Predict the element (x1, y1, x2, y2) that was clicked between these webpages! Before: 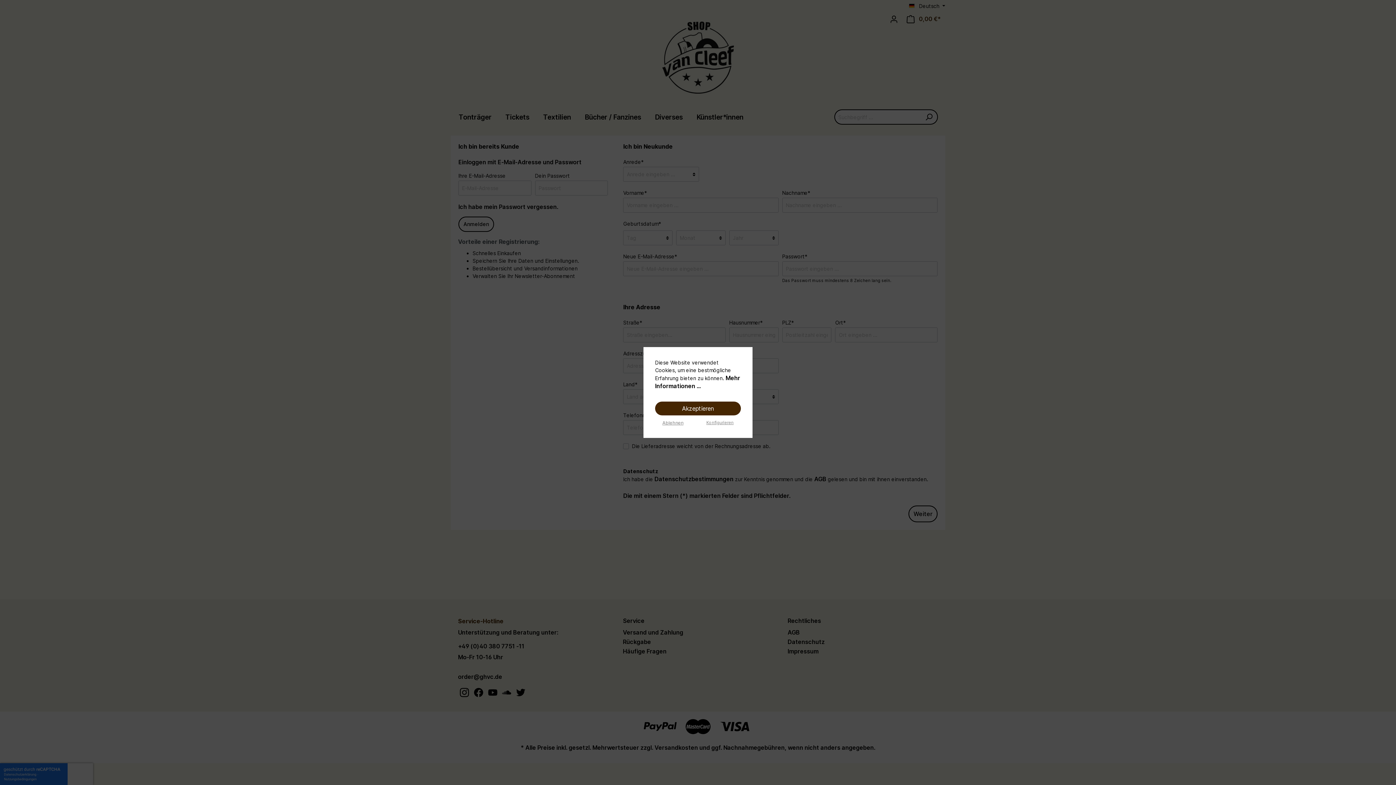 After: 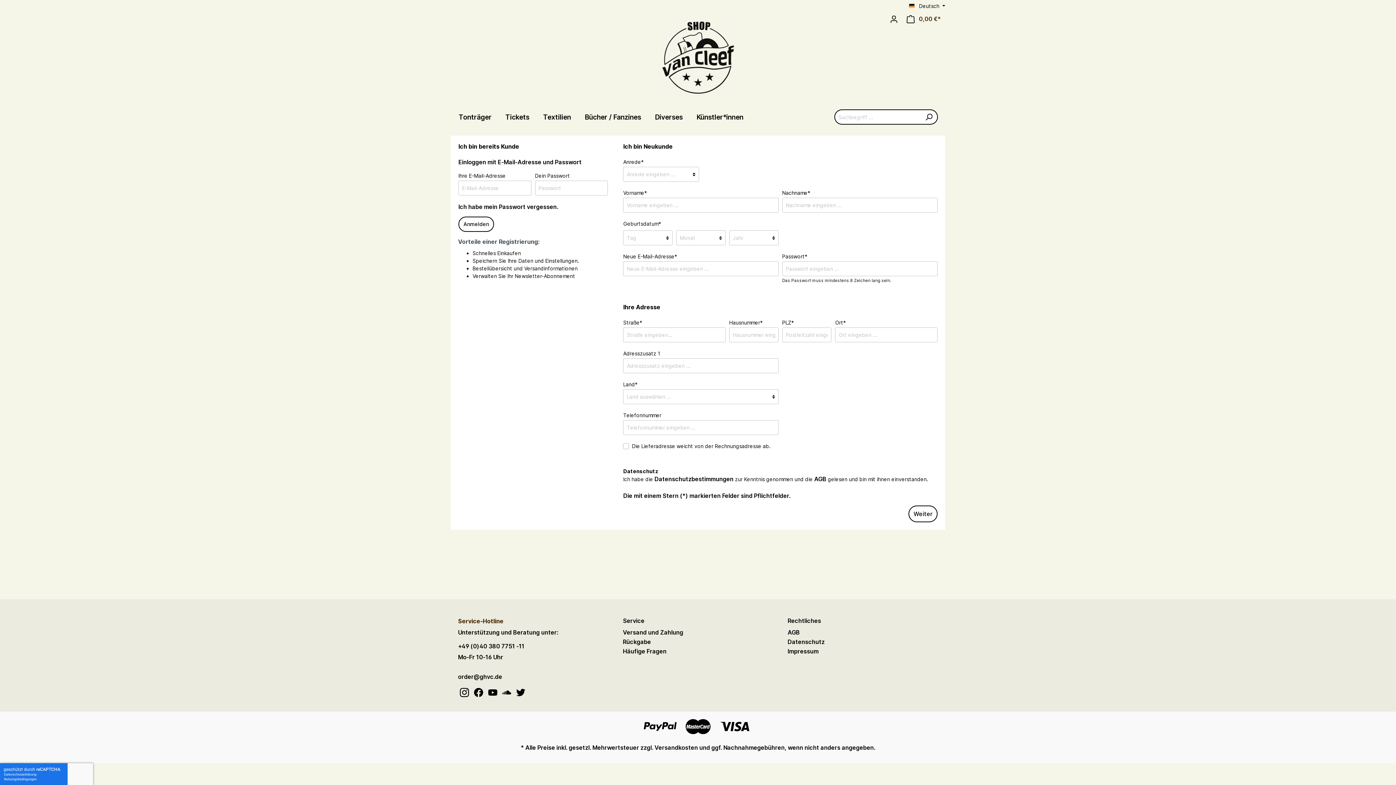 Action: bbox: (655, 401, 741, 415) label: Akzeptieren